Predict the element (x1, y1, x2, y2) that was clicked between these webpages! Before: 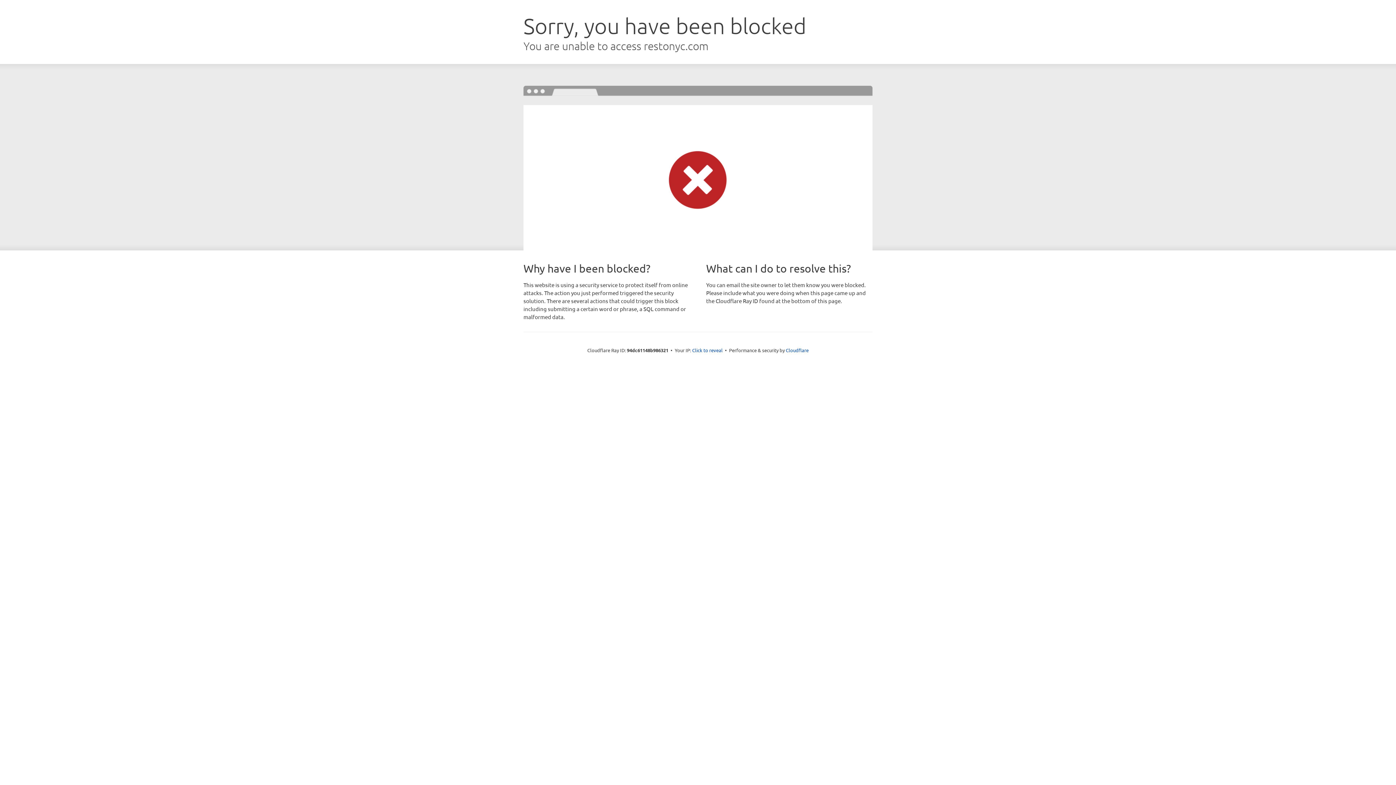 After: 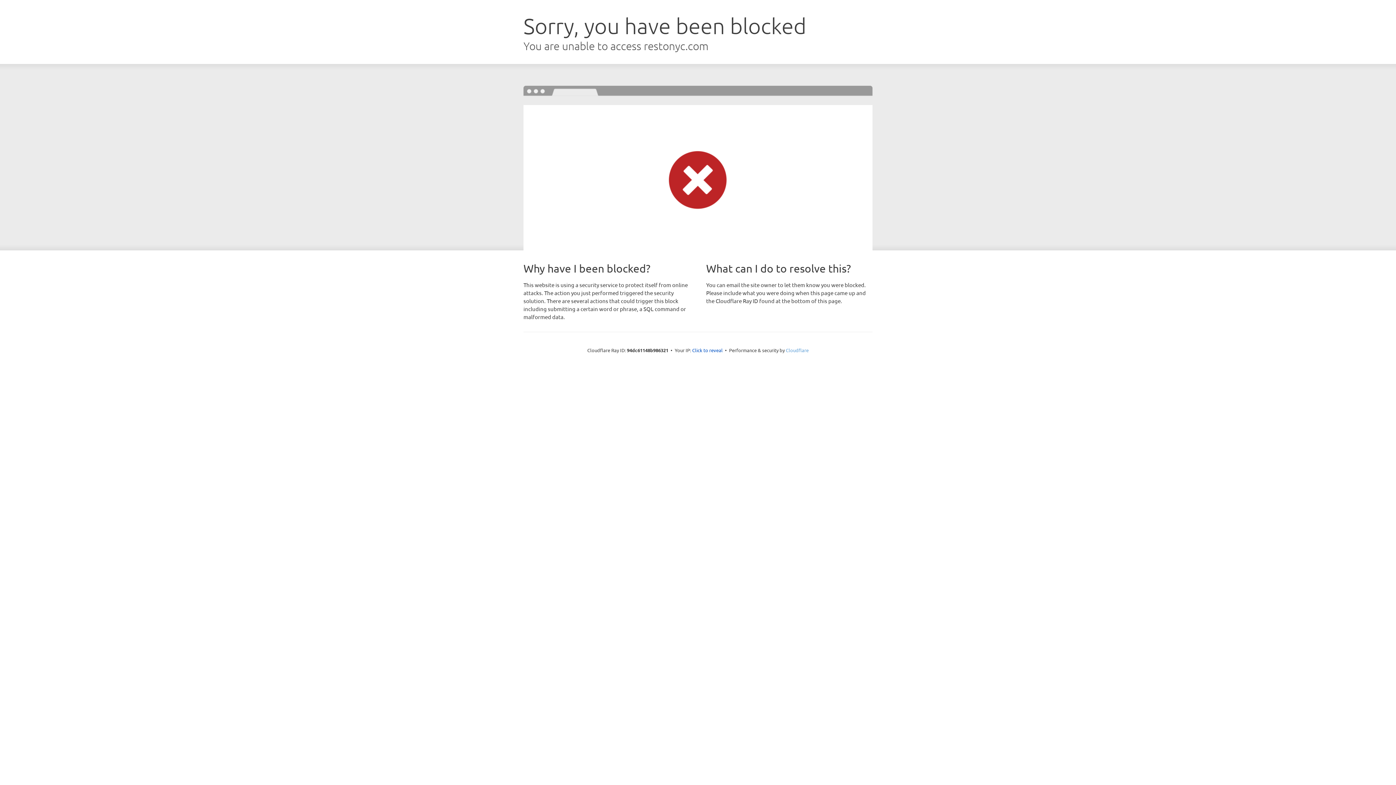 Action: label: Cloudflare bbox: (786, 347, 808, 353)